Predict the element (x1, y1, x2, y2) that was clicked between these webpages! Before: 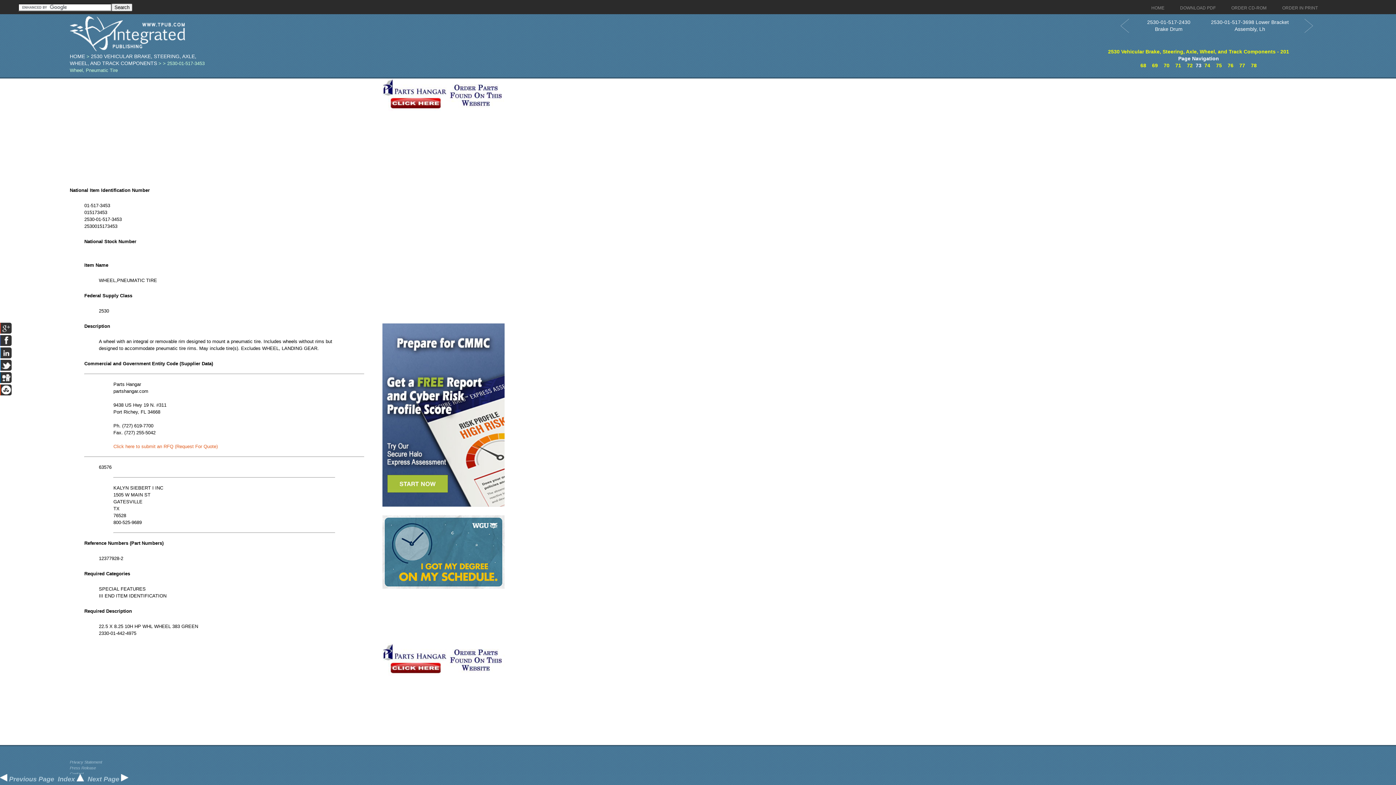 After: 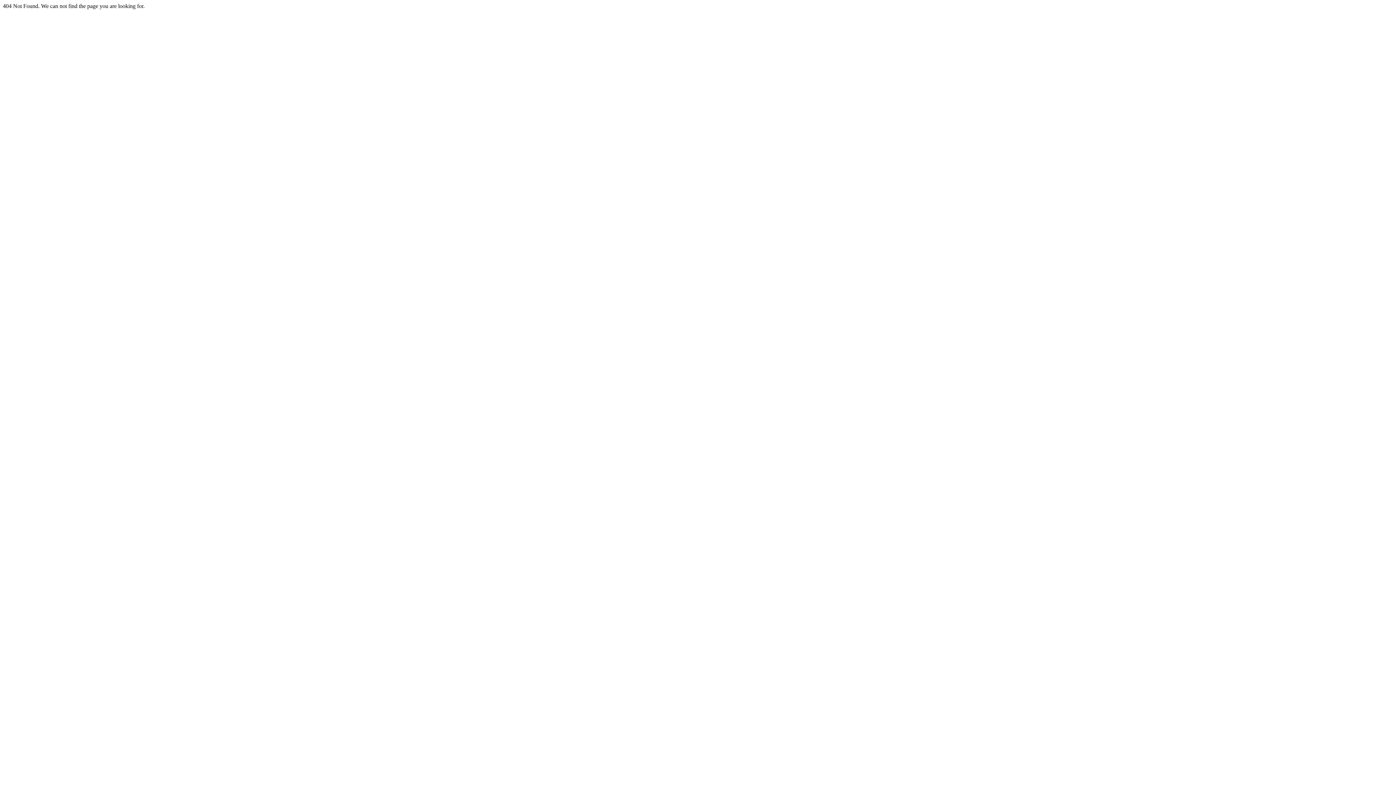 Action: bbox: (382, 502, 504, 508)